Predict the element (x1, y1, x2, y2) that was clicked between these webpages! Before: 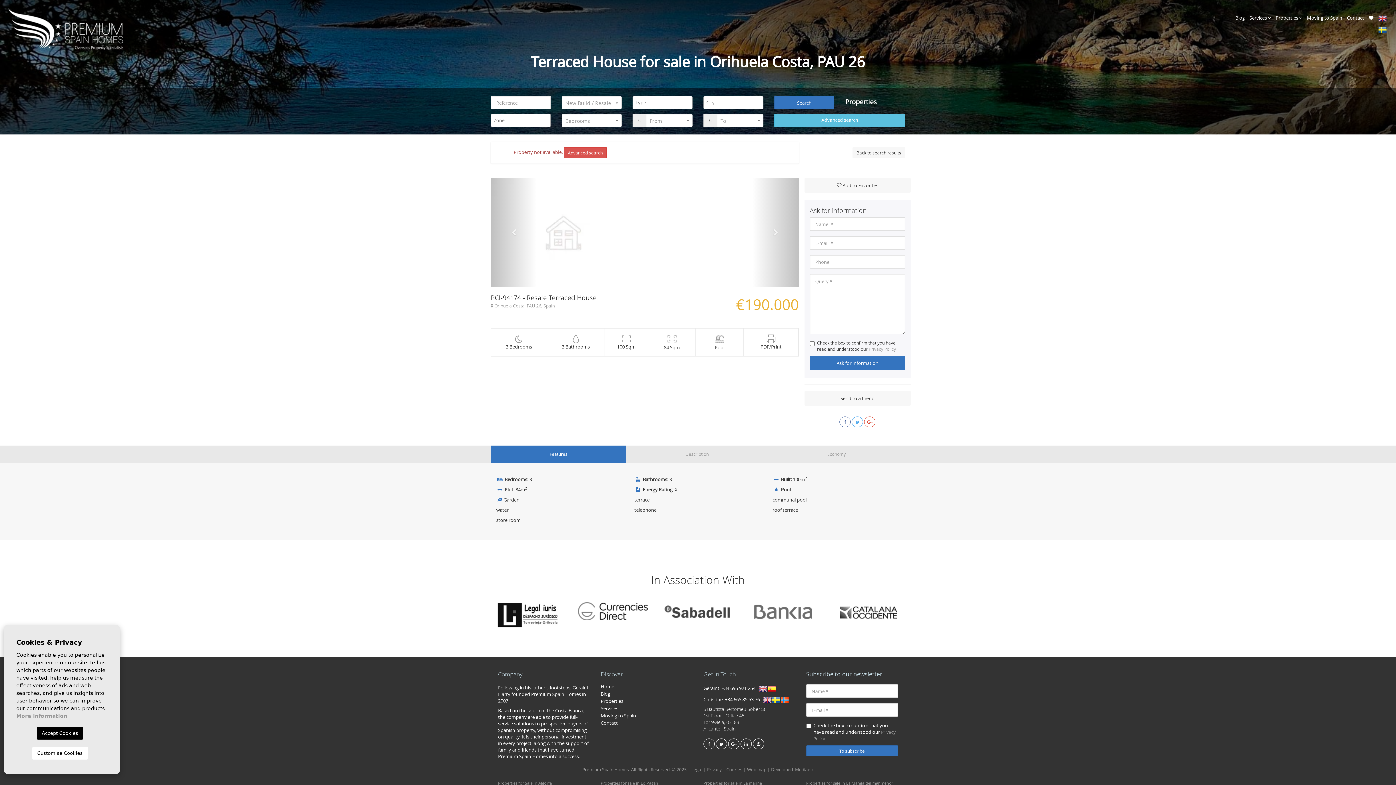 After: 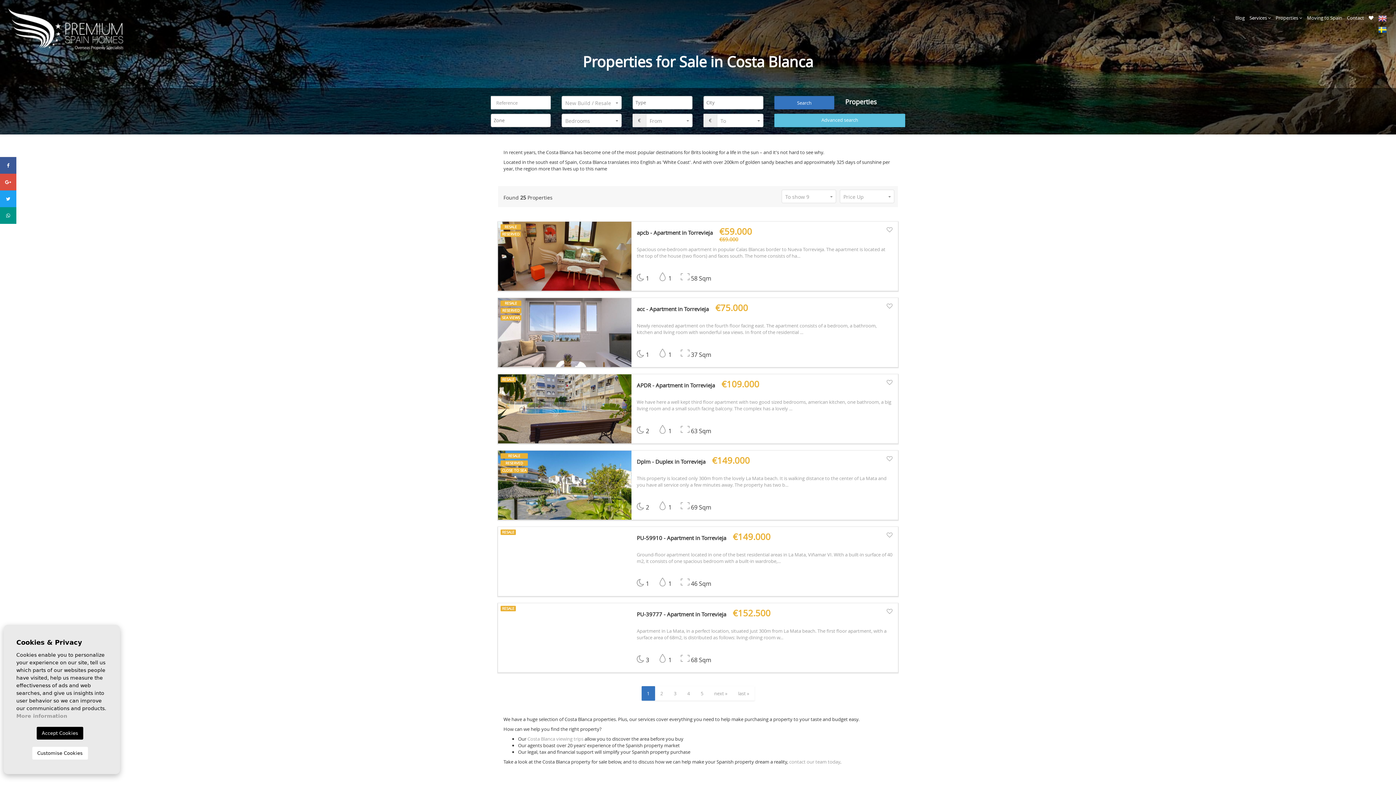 Action: label: Properties  bbox: (1276, 7, 1302, 24)